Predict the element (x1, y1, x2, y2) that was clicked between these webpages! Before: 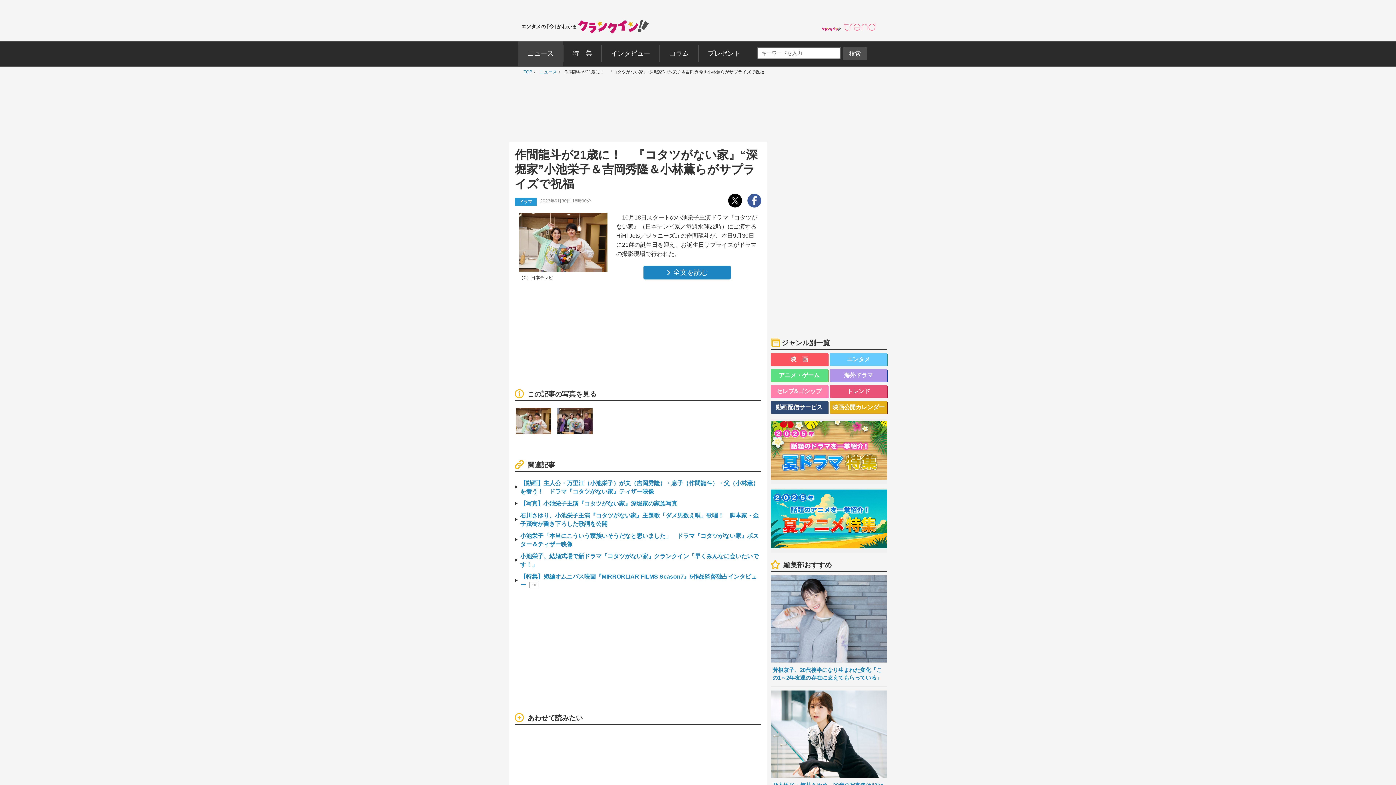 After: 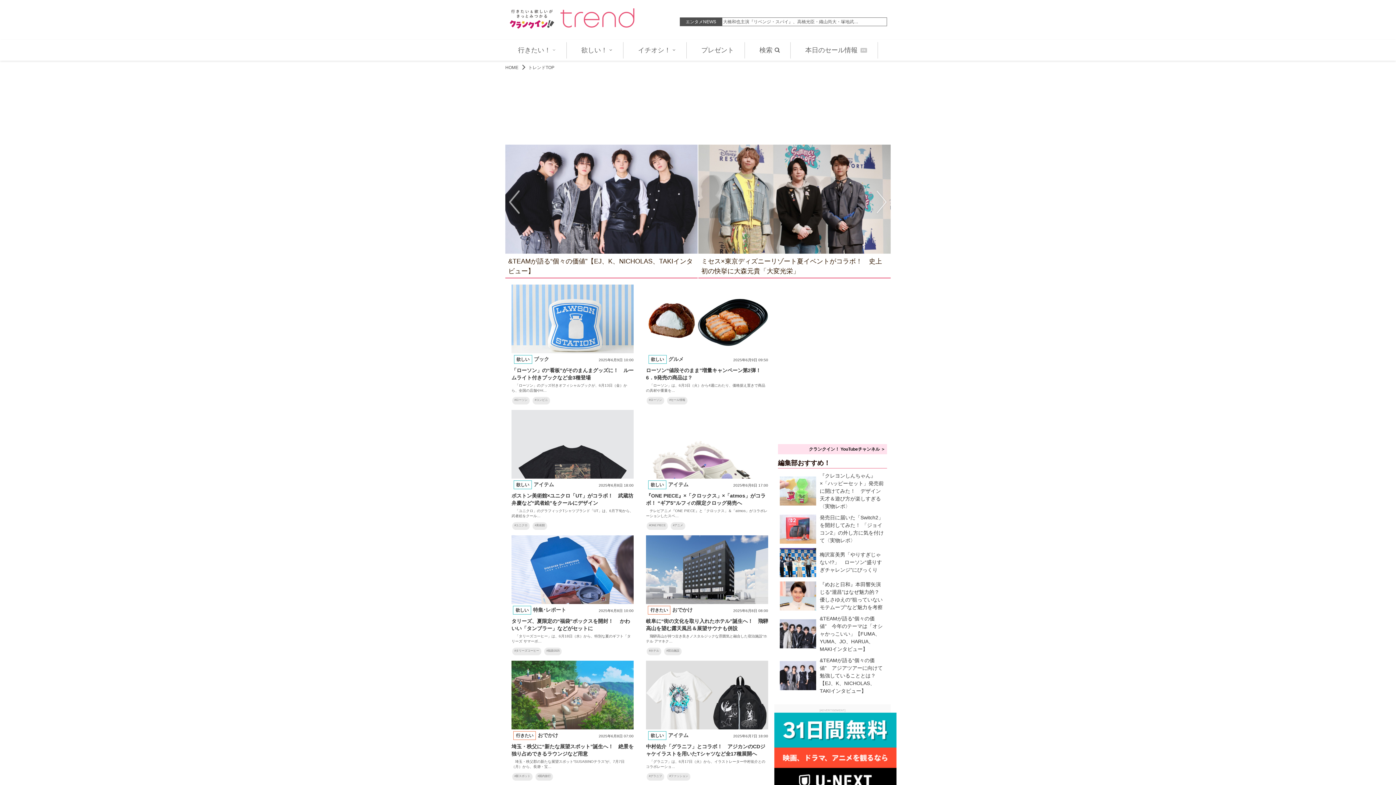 Action: label: トレンド bbox: (830, 385, 887, 397)